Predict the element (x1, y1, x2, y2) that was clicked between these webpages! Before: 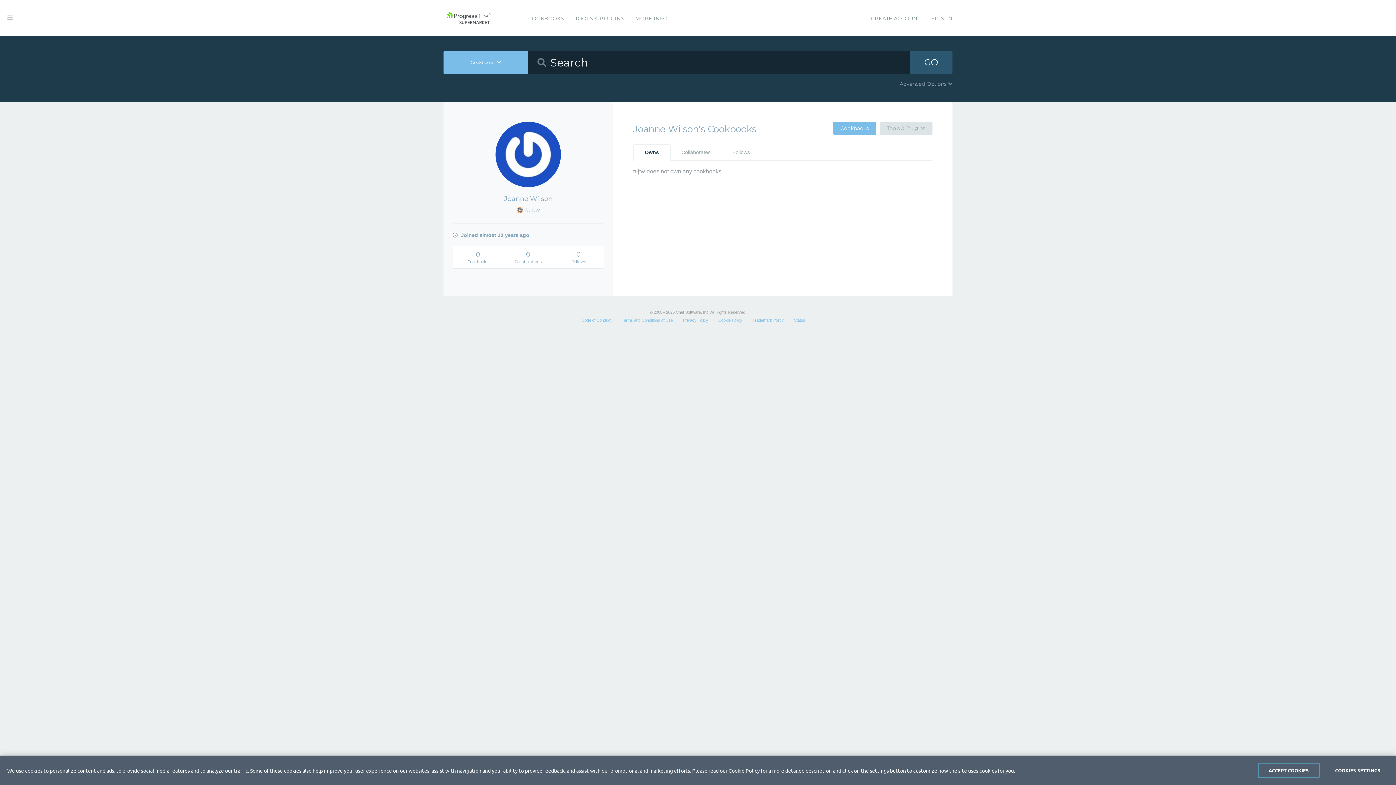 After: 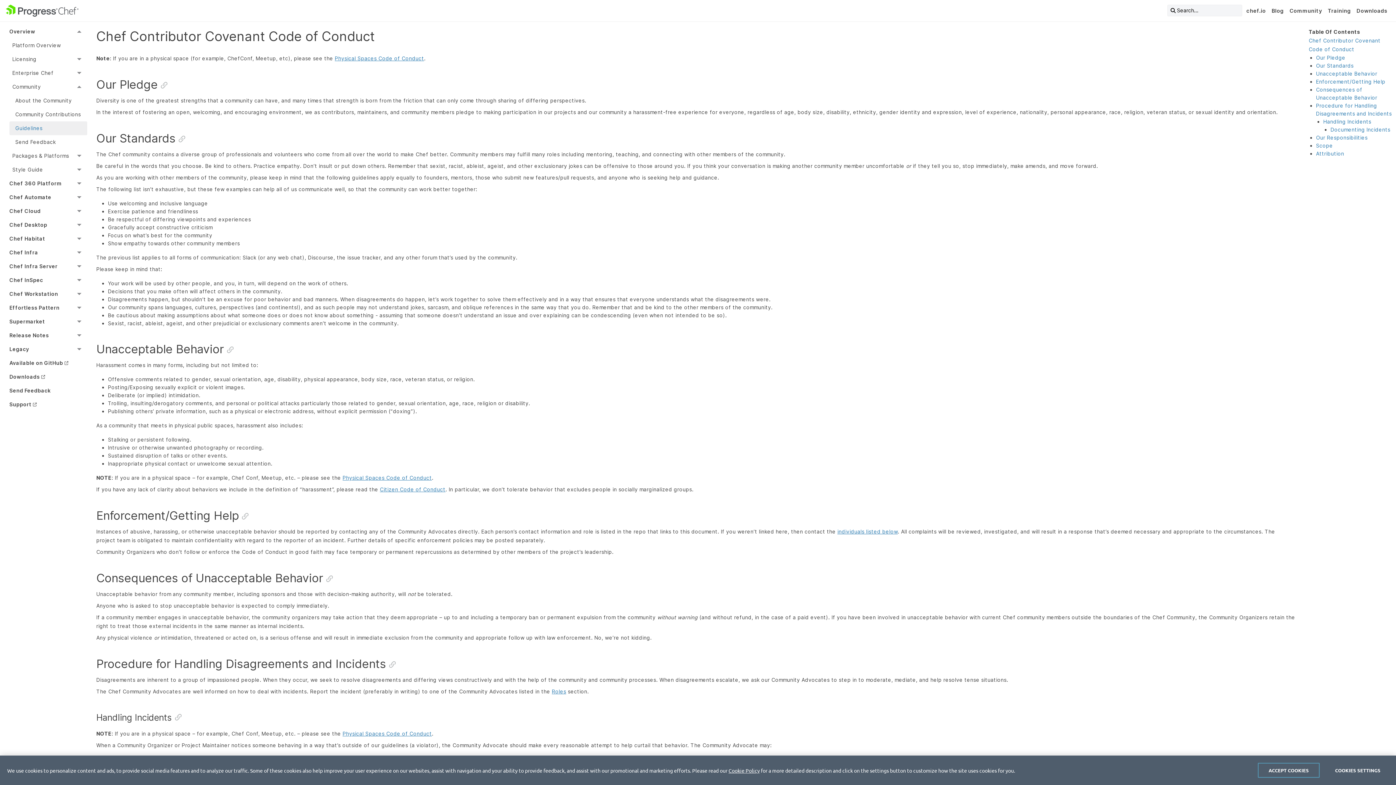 Action: label: Code of Conduct bbox: (581, 318, 611, 322)